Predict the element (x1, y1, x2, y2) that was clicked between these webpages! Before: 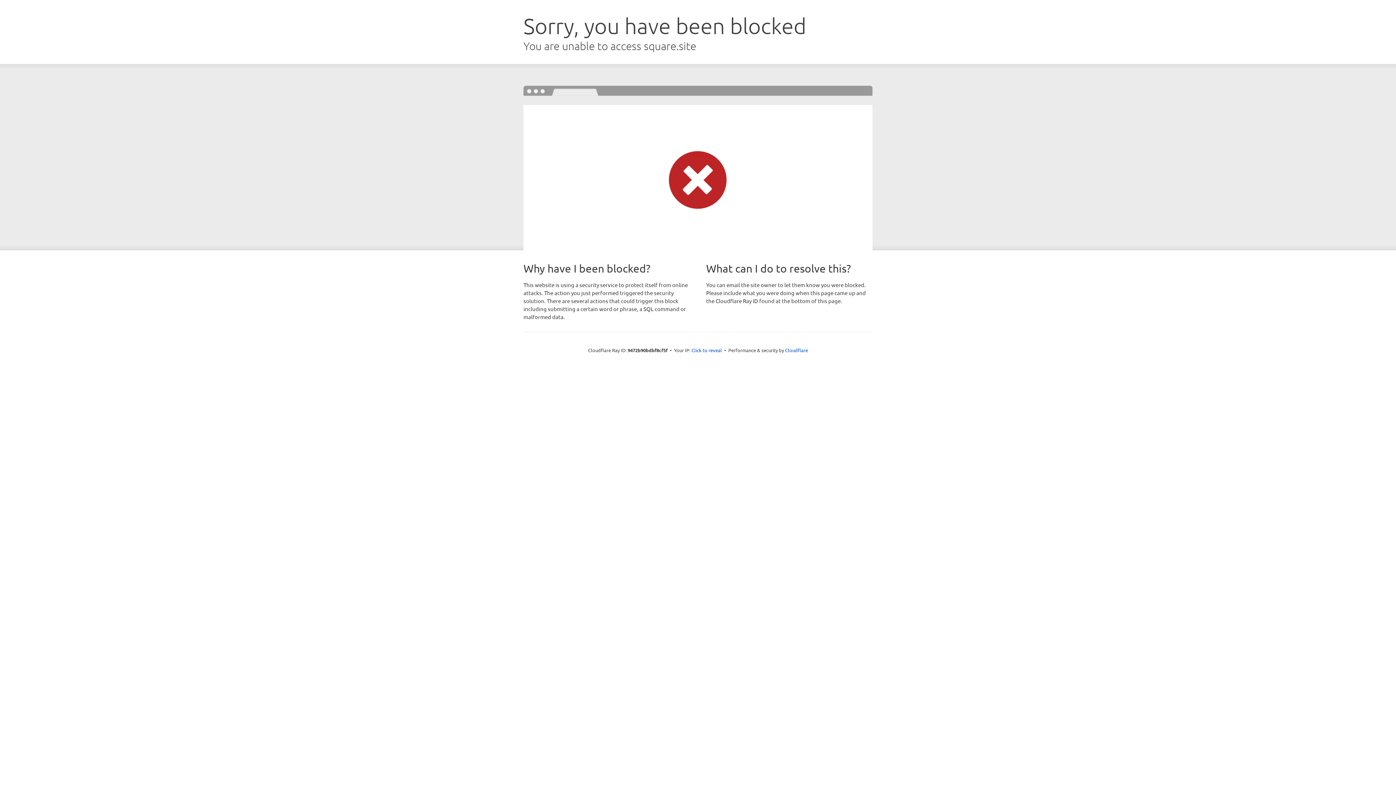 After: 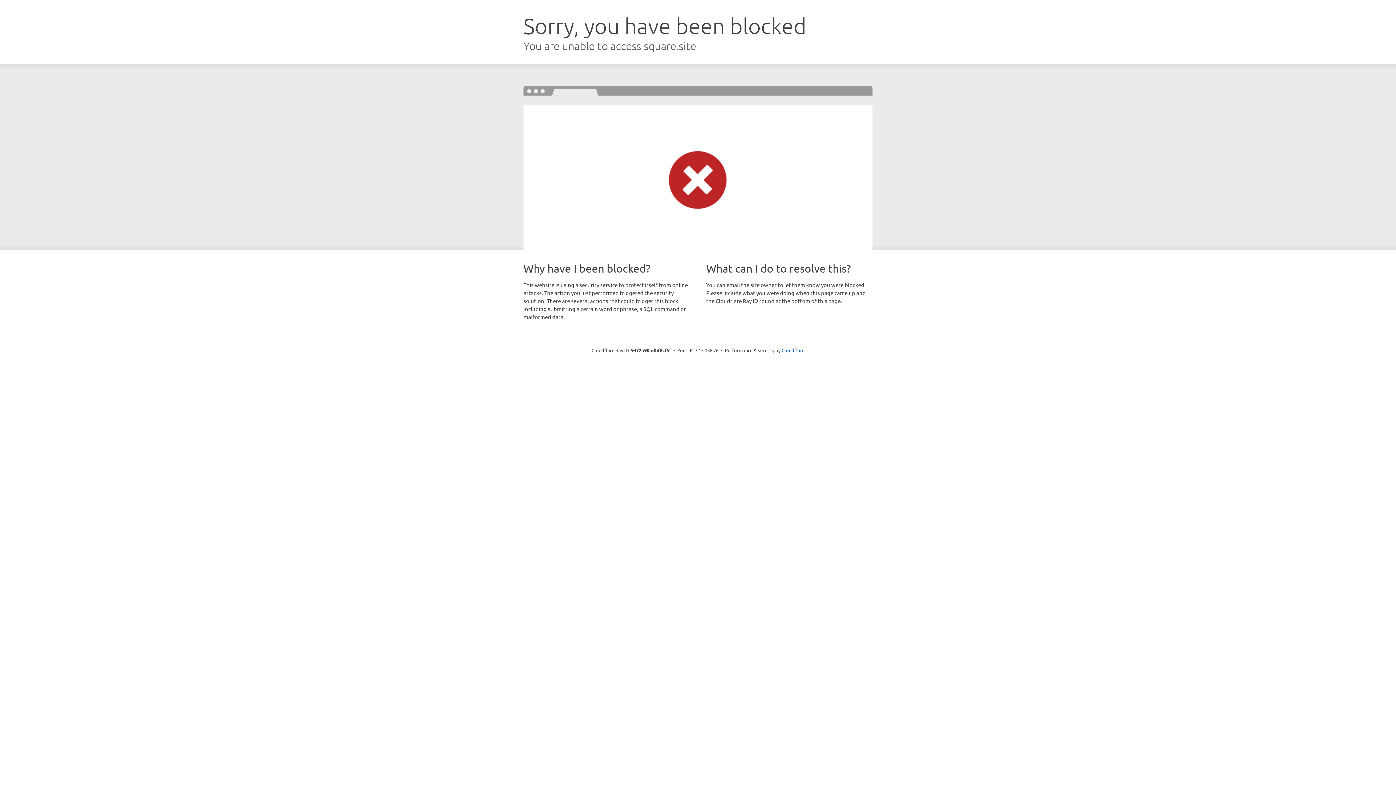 Action: bbox: (691, 346, 722, 353) label: Click to reveal